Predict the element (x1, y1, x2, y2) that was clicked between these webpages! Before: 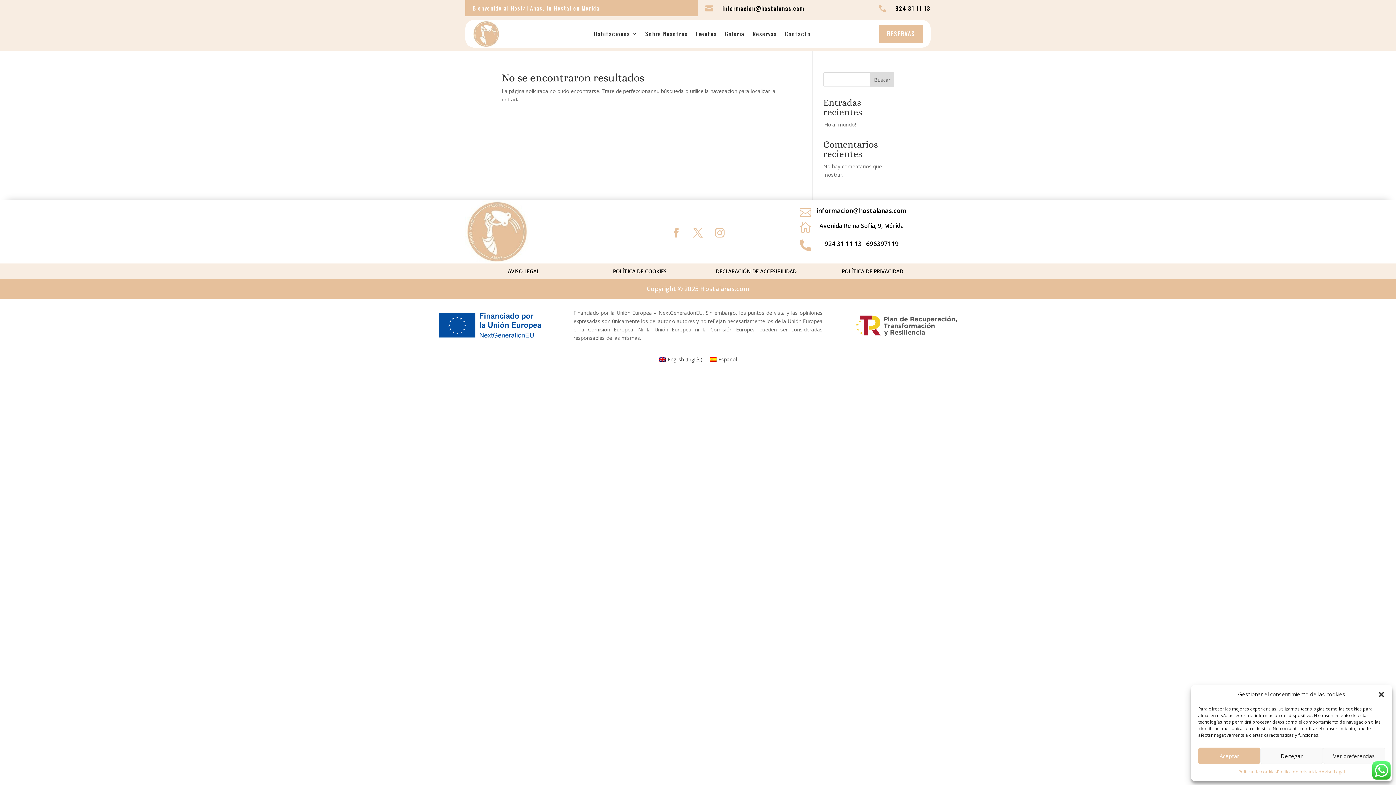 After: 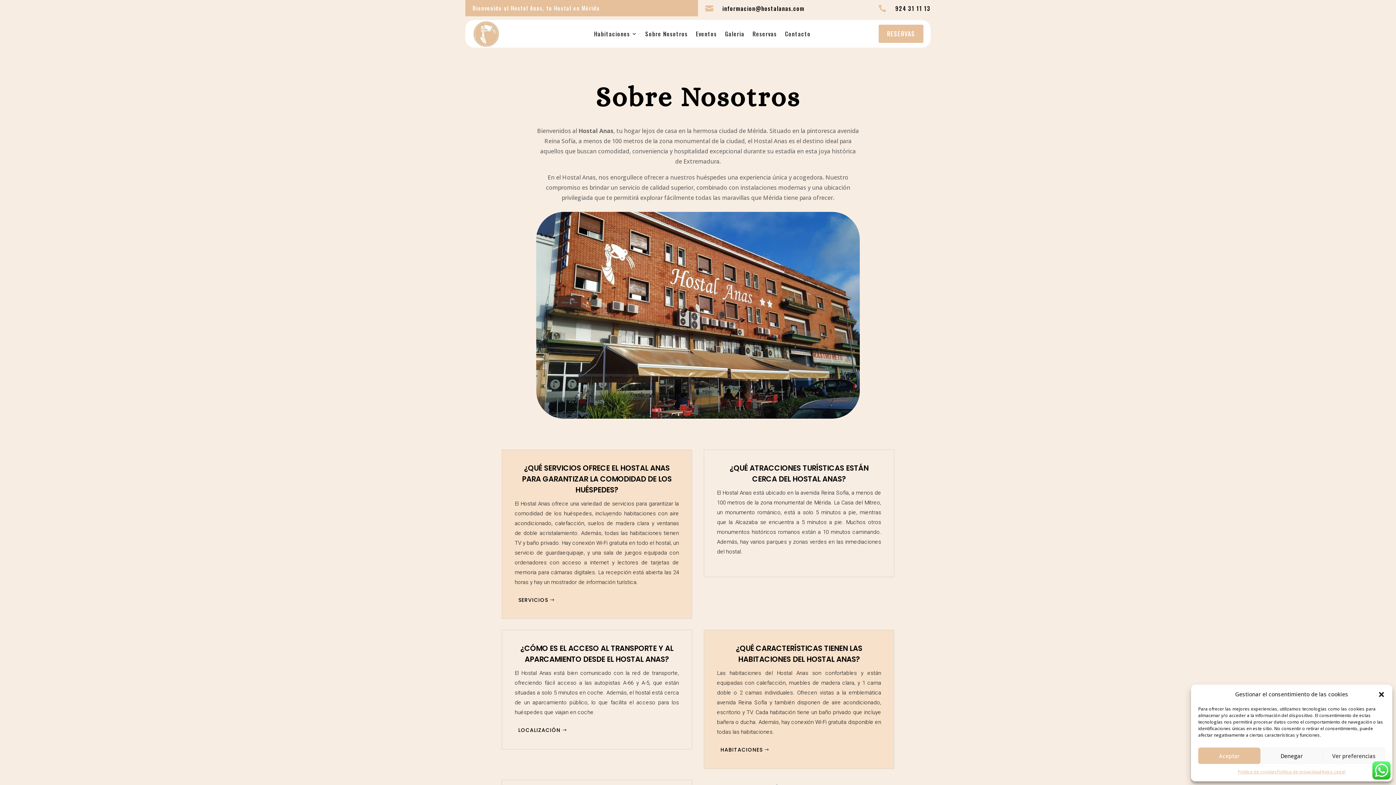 Action: bbox: (645, 20, 688, 47) label: Sobre Nosotros